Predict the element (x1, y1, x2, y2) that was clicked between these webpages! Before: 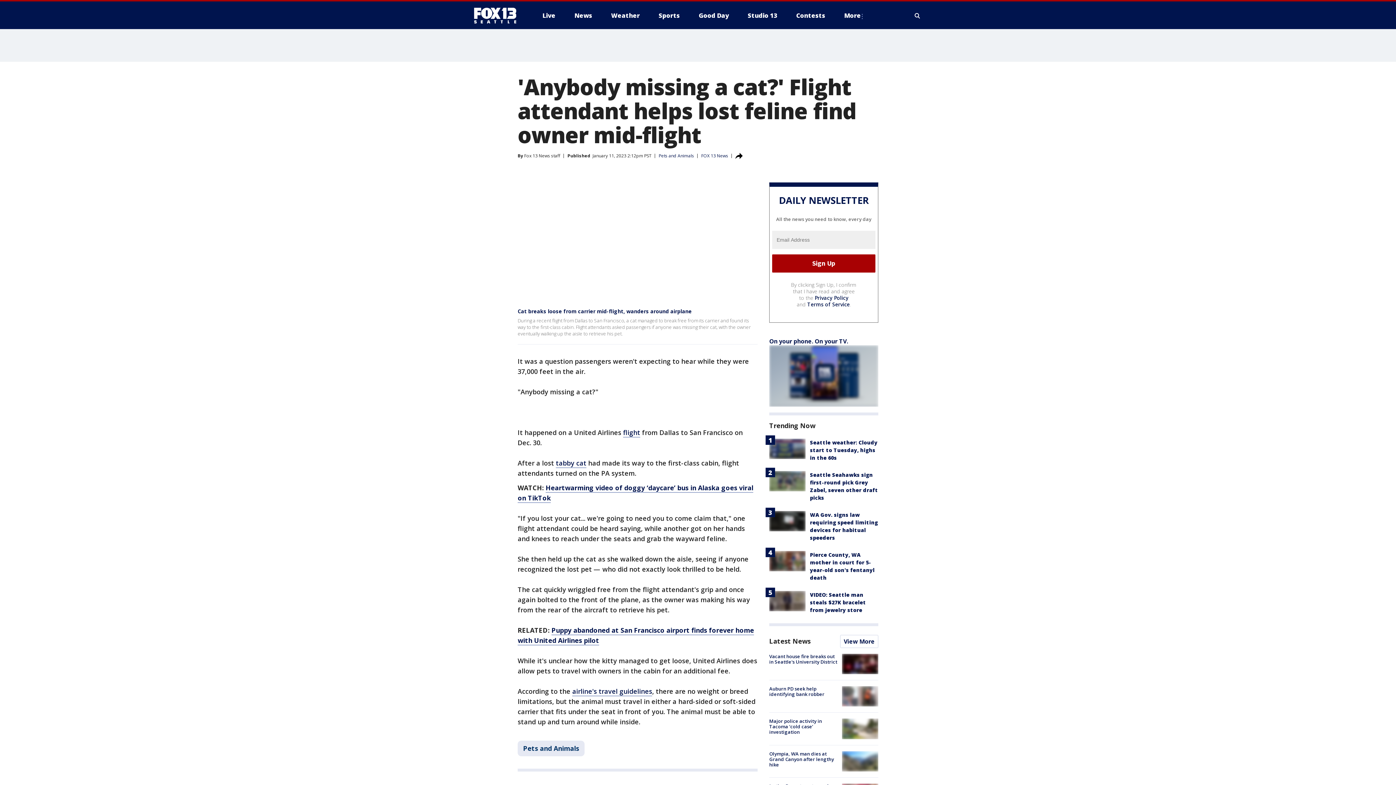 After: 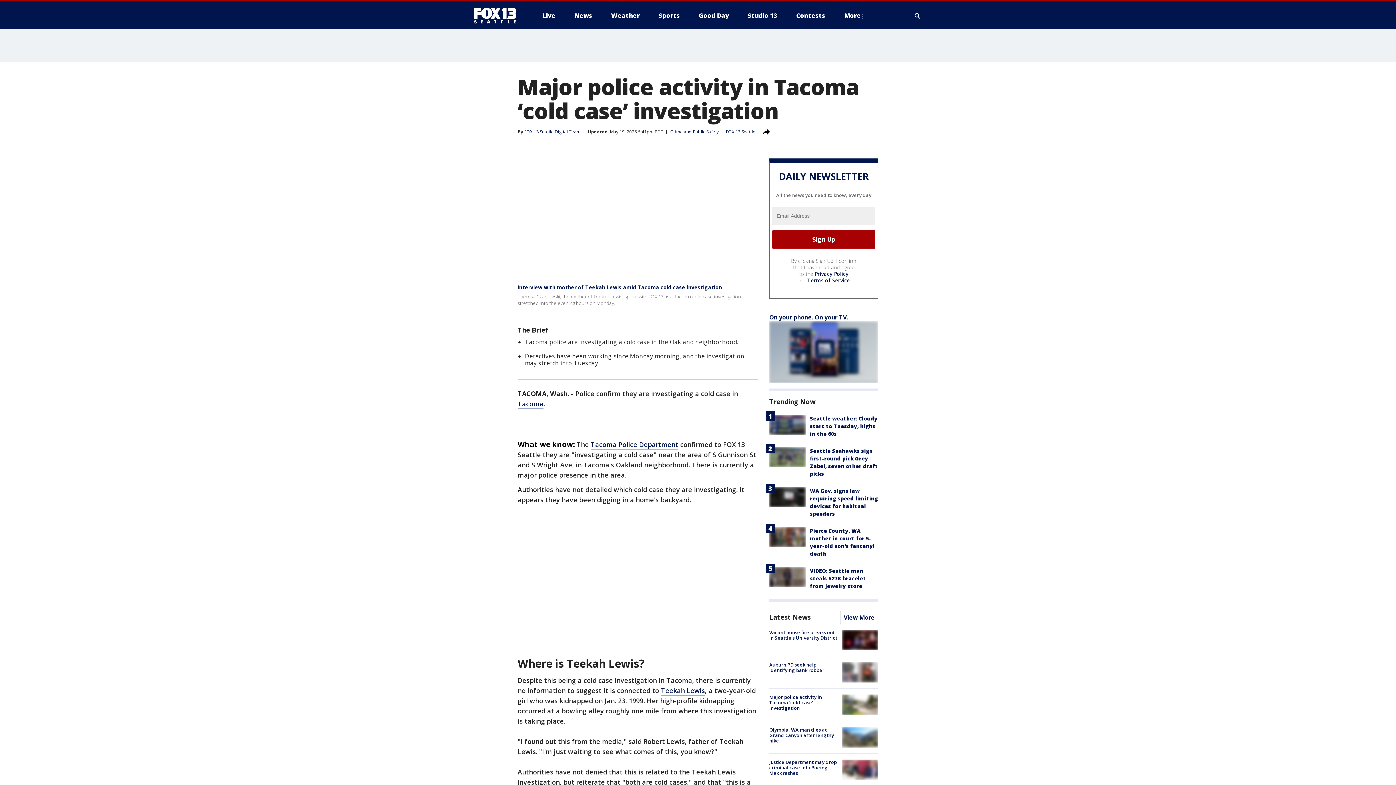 Action: label: Major police activity in Tacoma ‘cold case’ investigation bbox: (769, 718, 822, 735)